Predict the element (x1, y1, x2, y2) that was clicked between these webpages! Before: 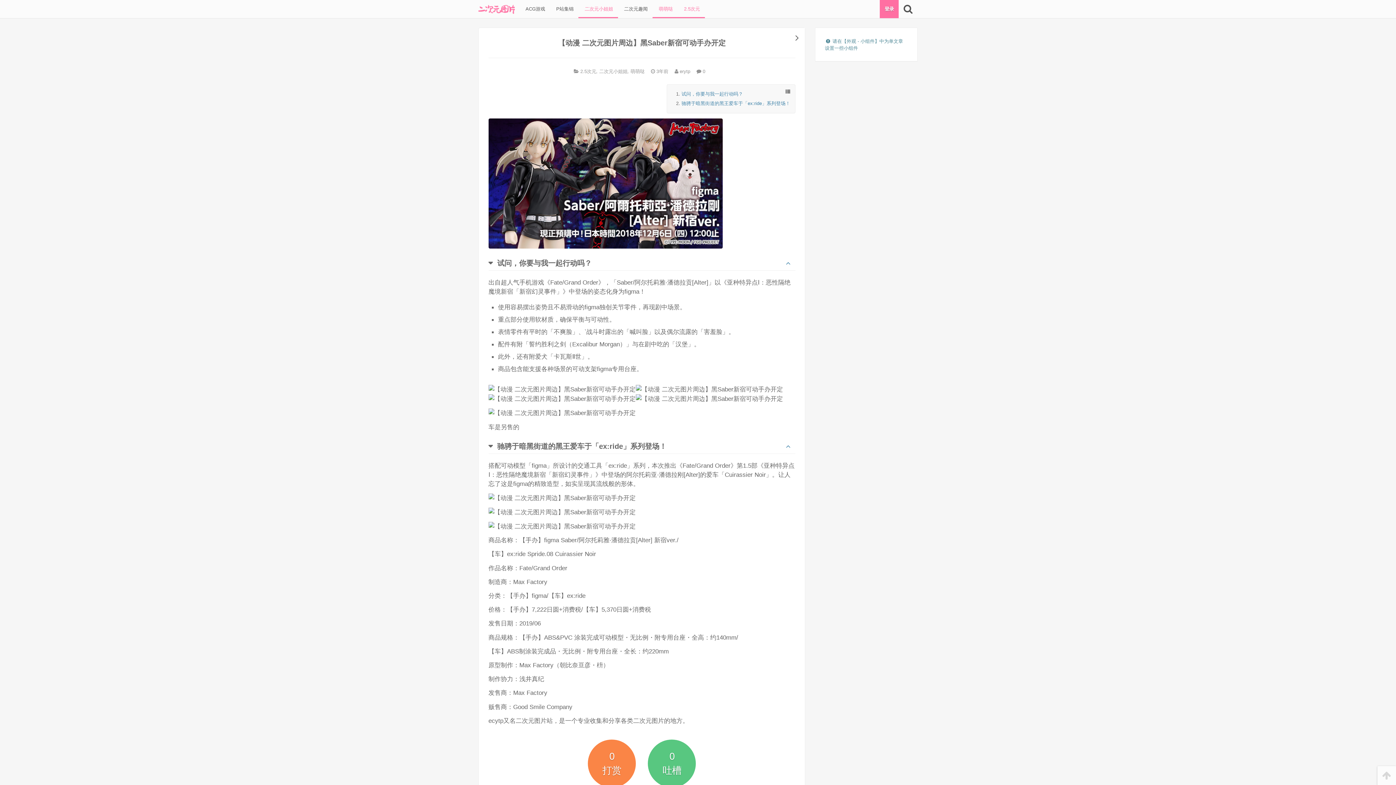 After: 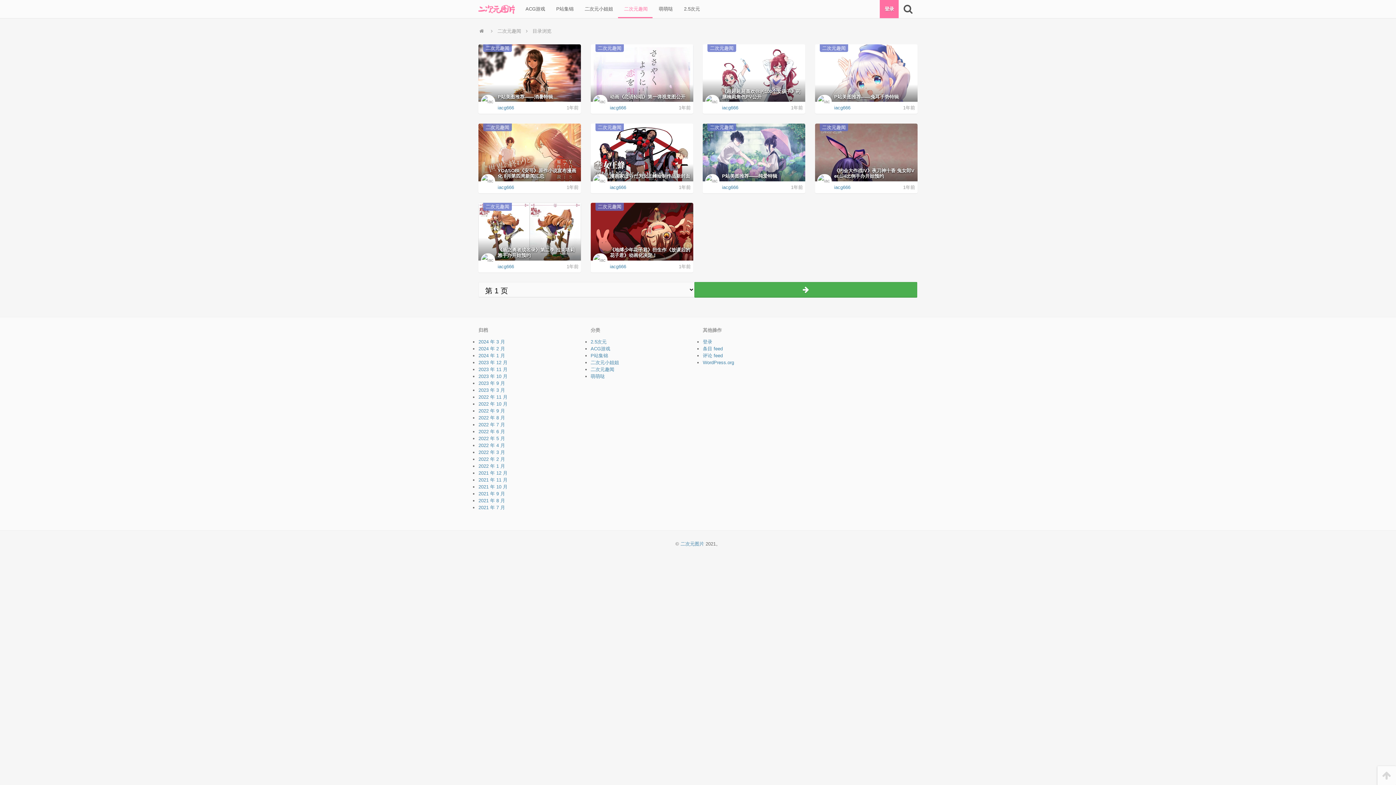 Action: label:  二次元趣闻 bbox: (618, 0, 652, 18)